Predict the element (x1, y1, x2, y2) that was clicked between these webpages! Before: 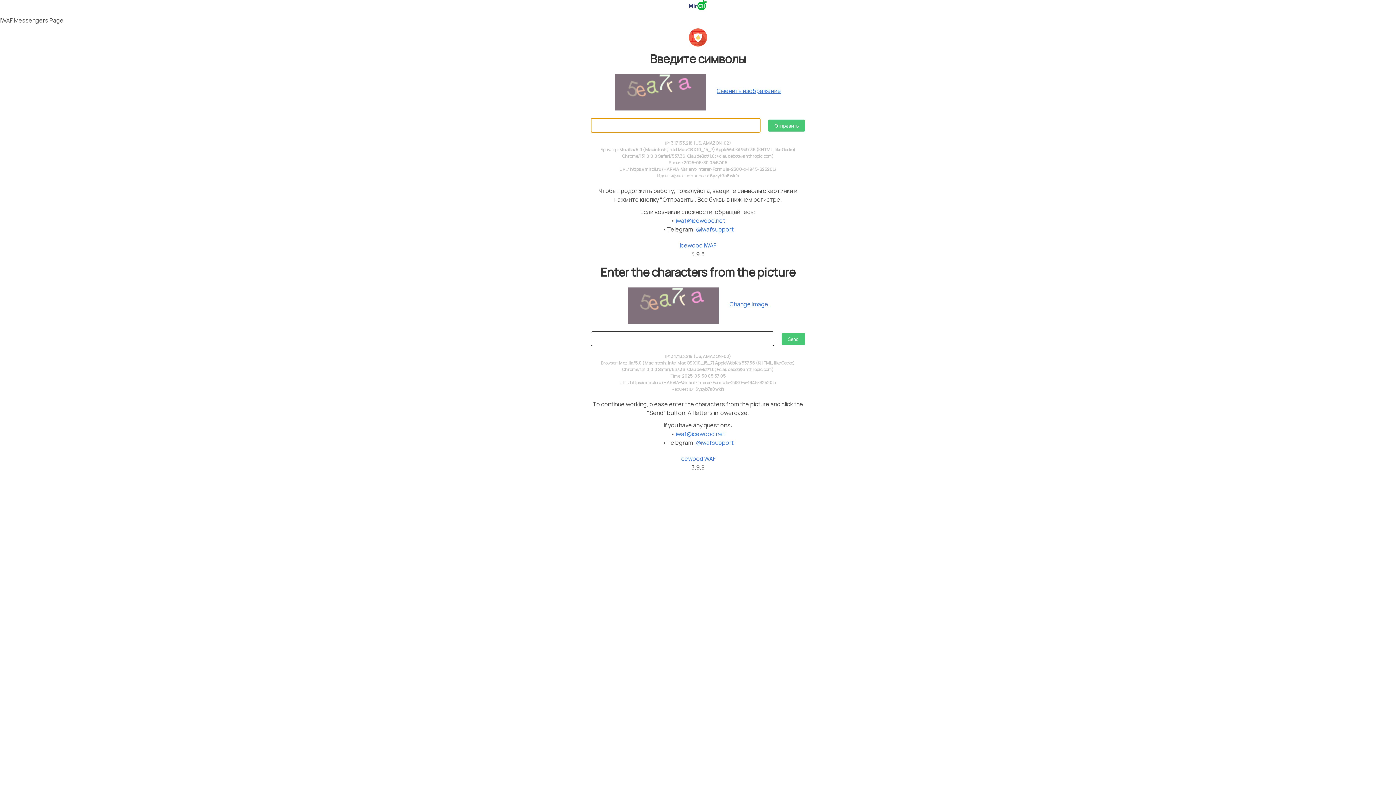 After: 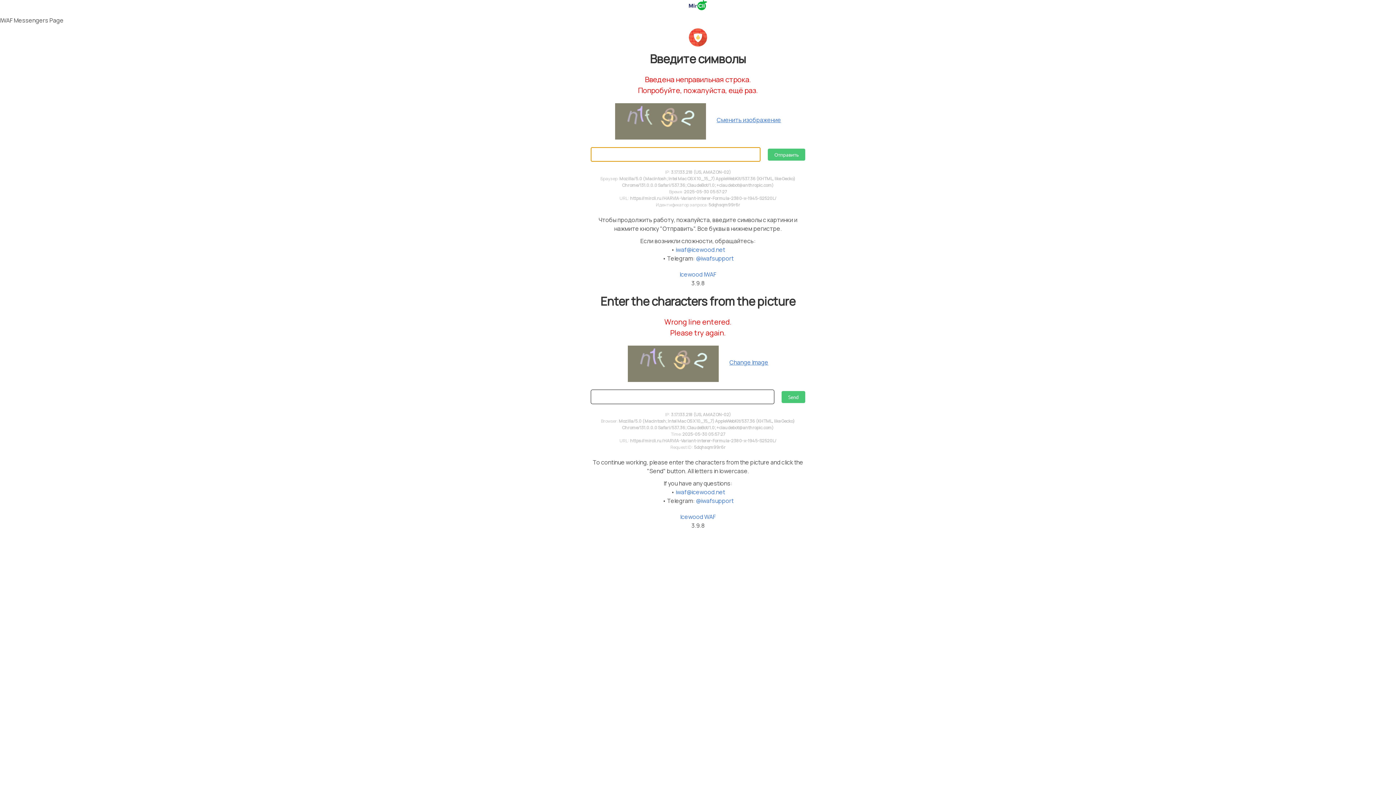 Action: bbox: (781, 332, 805, 344) label: Send